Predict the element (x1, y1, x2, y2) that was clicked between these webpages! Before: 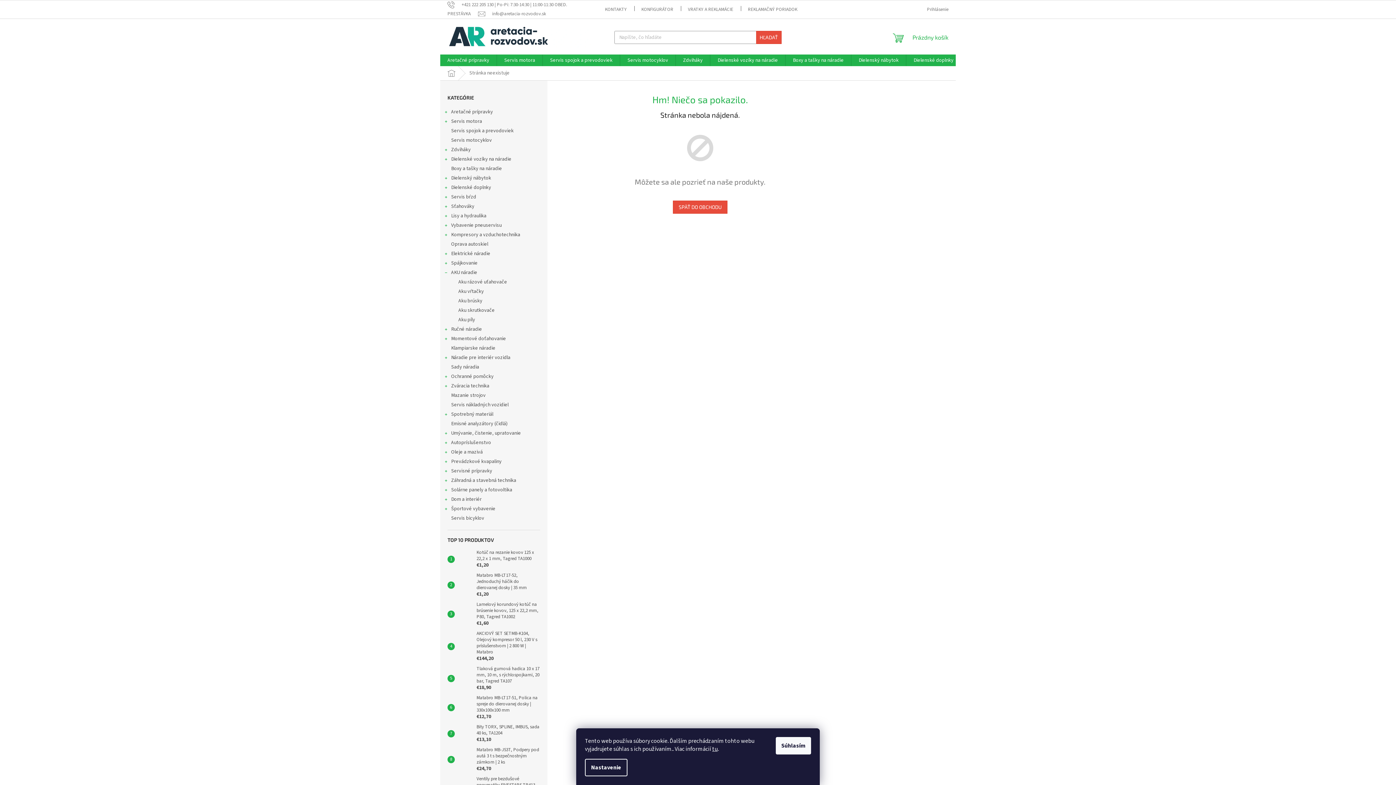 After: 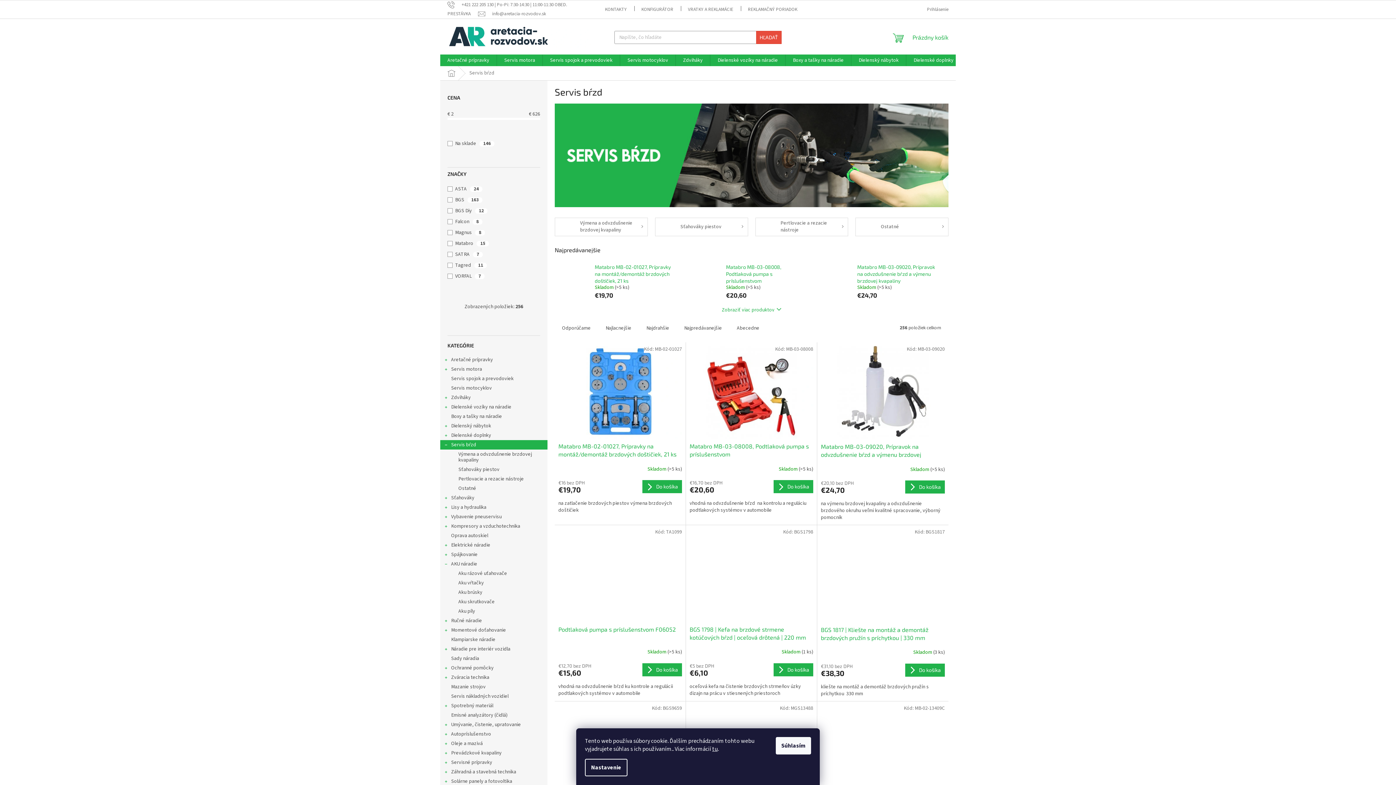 Action: label: Servis bŕzd
  bbox: (440, 192, 547, 201)